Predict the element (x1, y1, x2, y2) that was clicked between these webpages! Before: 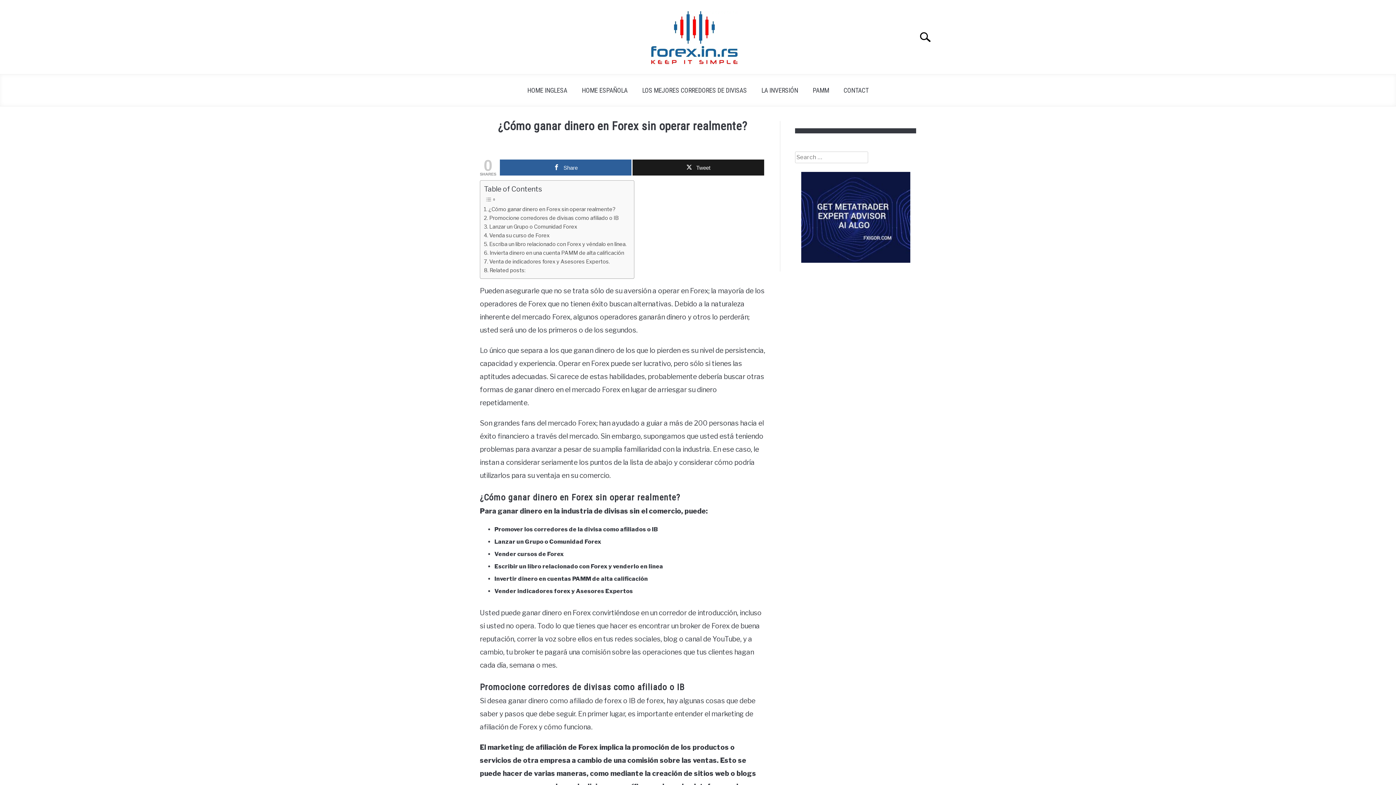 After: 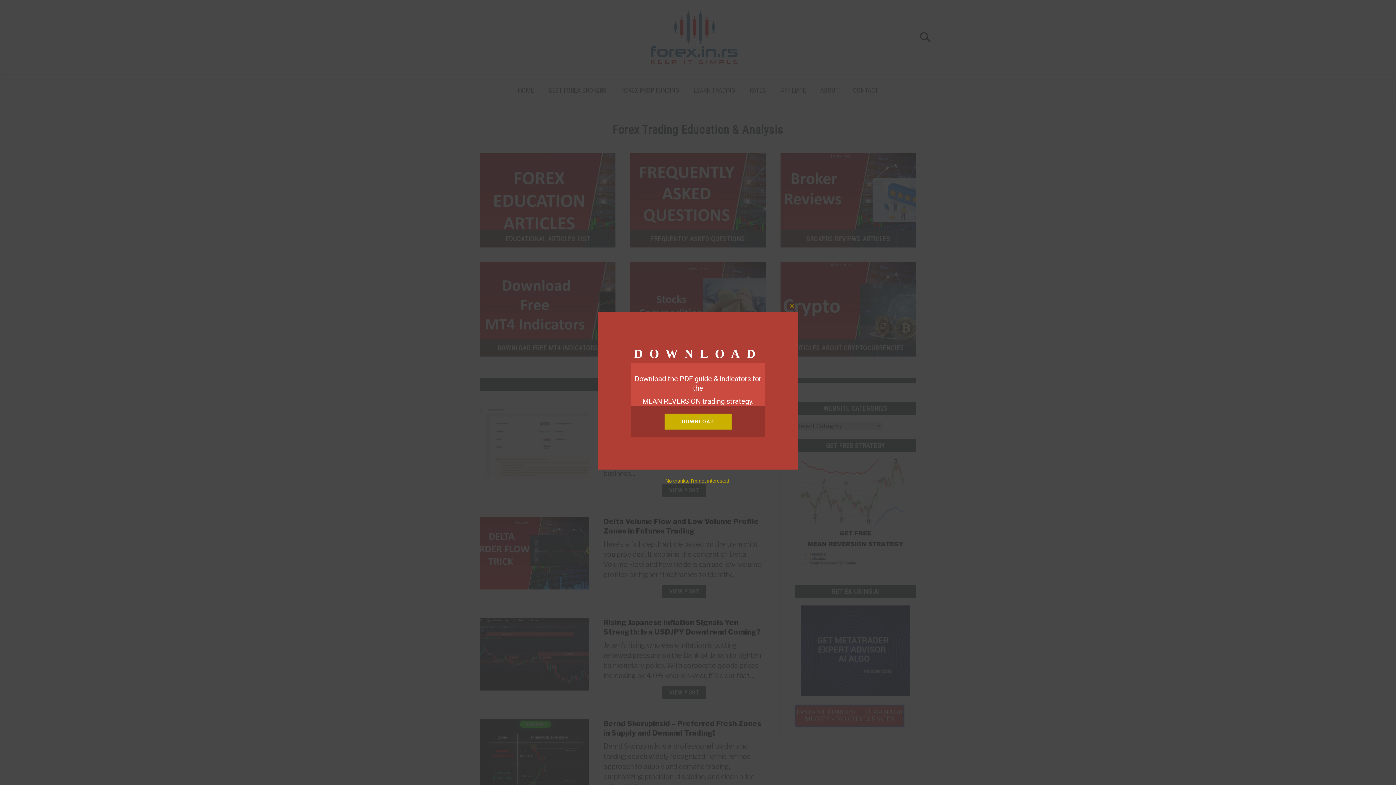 Action: bbox: (520, 81, 574, 98) label: HOME INGLESA